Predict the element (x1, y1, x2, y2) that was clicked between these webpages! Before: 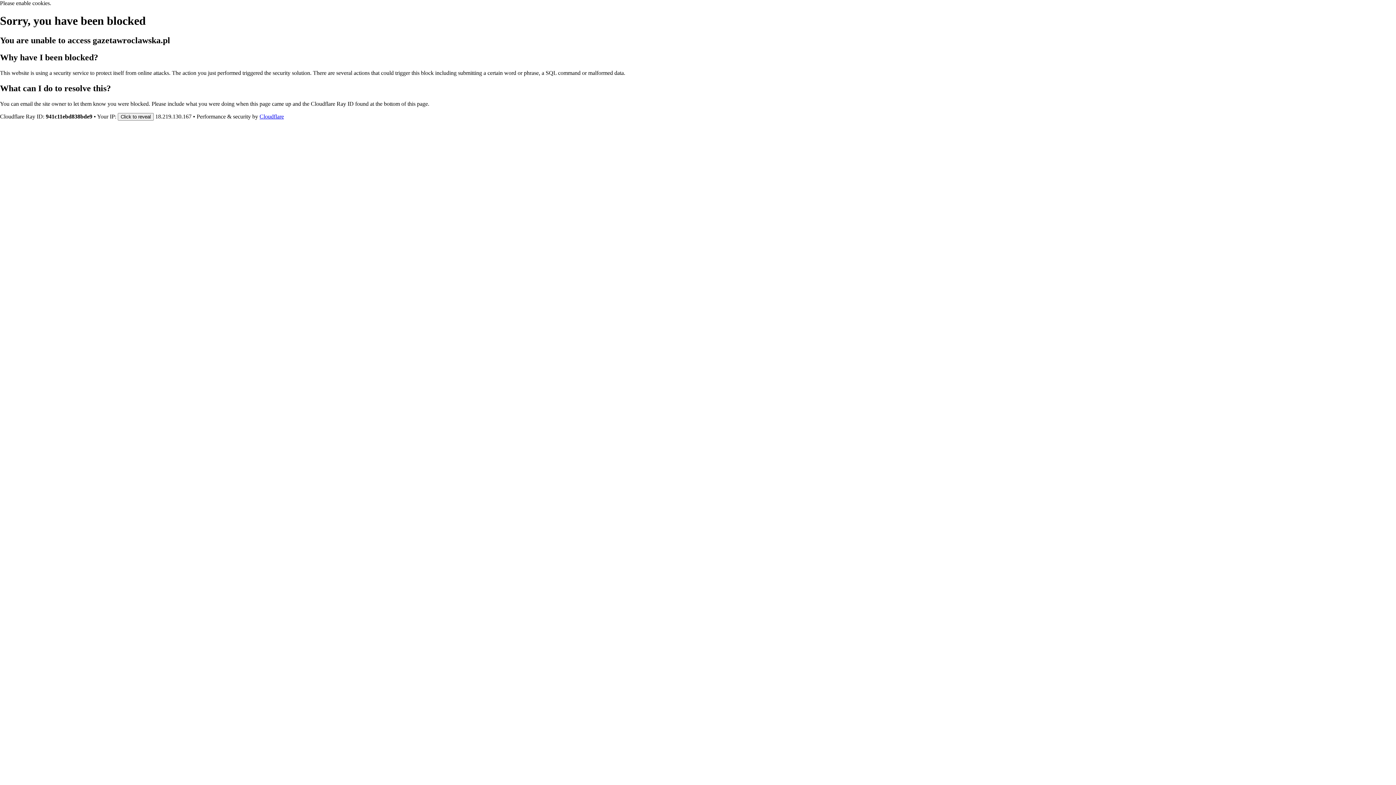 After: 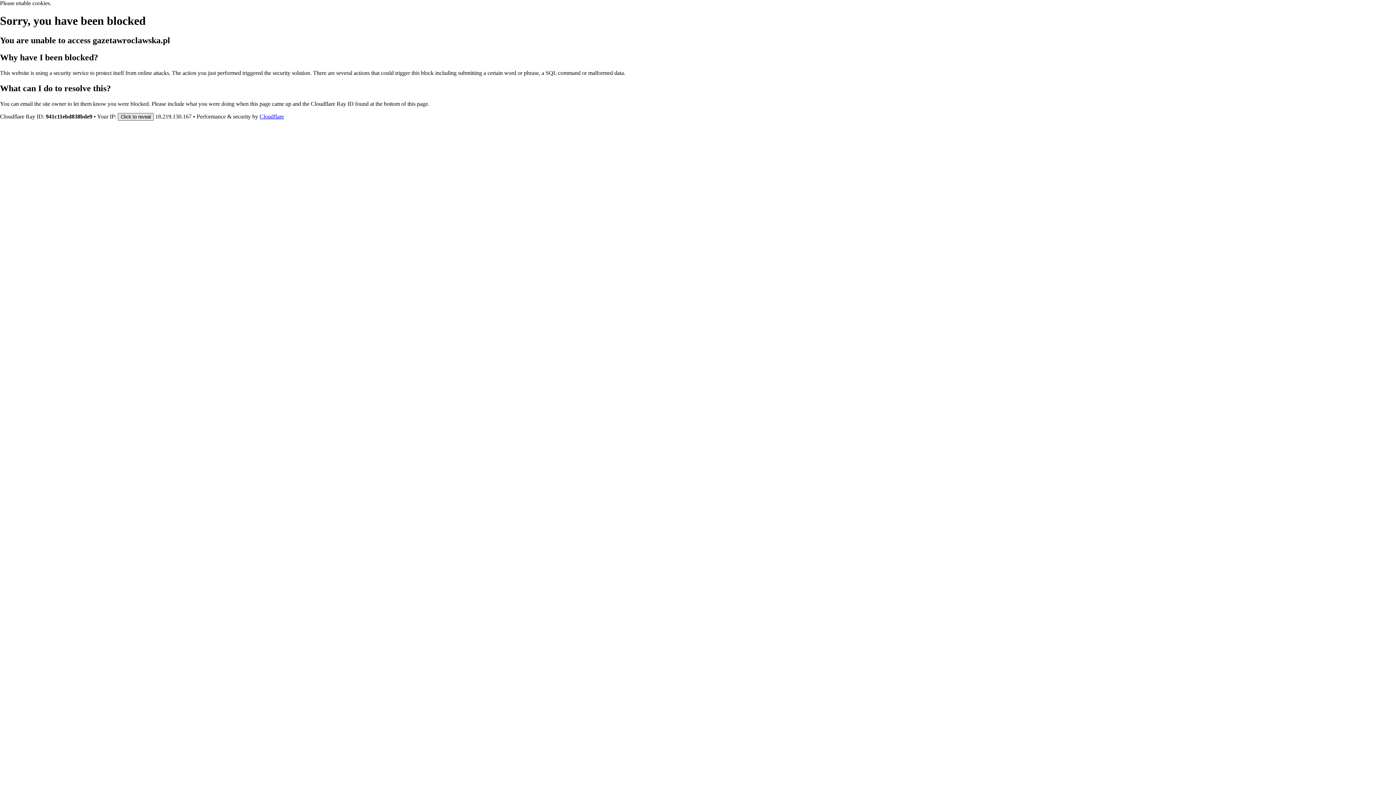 Action: bbox: (117, 112, 153, 120) label: Click to reveal